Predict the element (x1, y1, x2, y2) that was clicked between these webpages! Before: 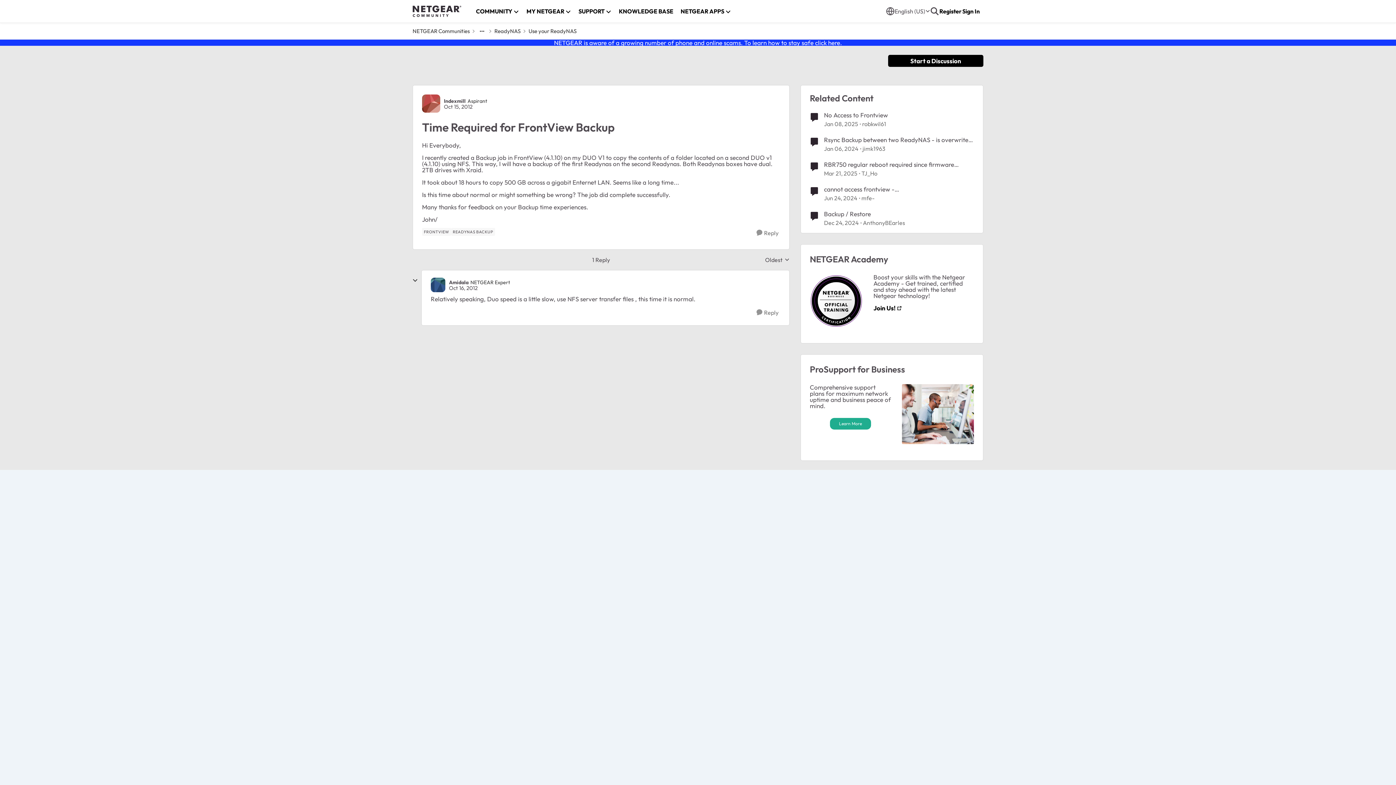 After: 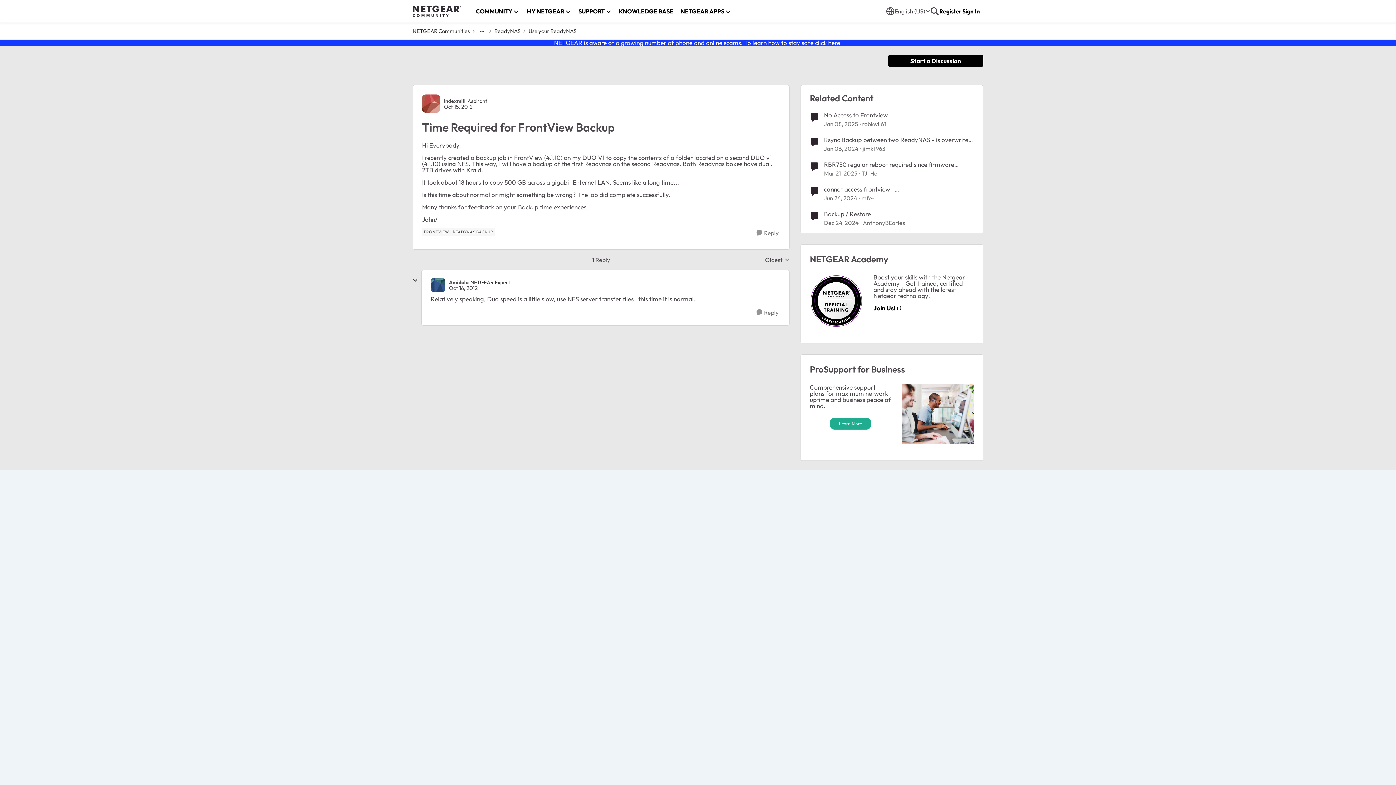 Action: bbox: (477, 26, 486, 36) label: Additional parent page navigation